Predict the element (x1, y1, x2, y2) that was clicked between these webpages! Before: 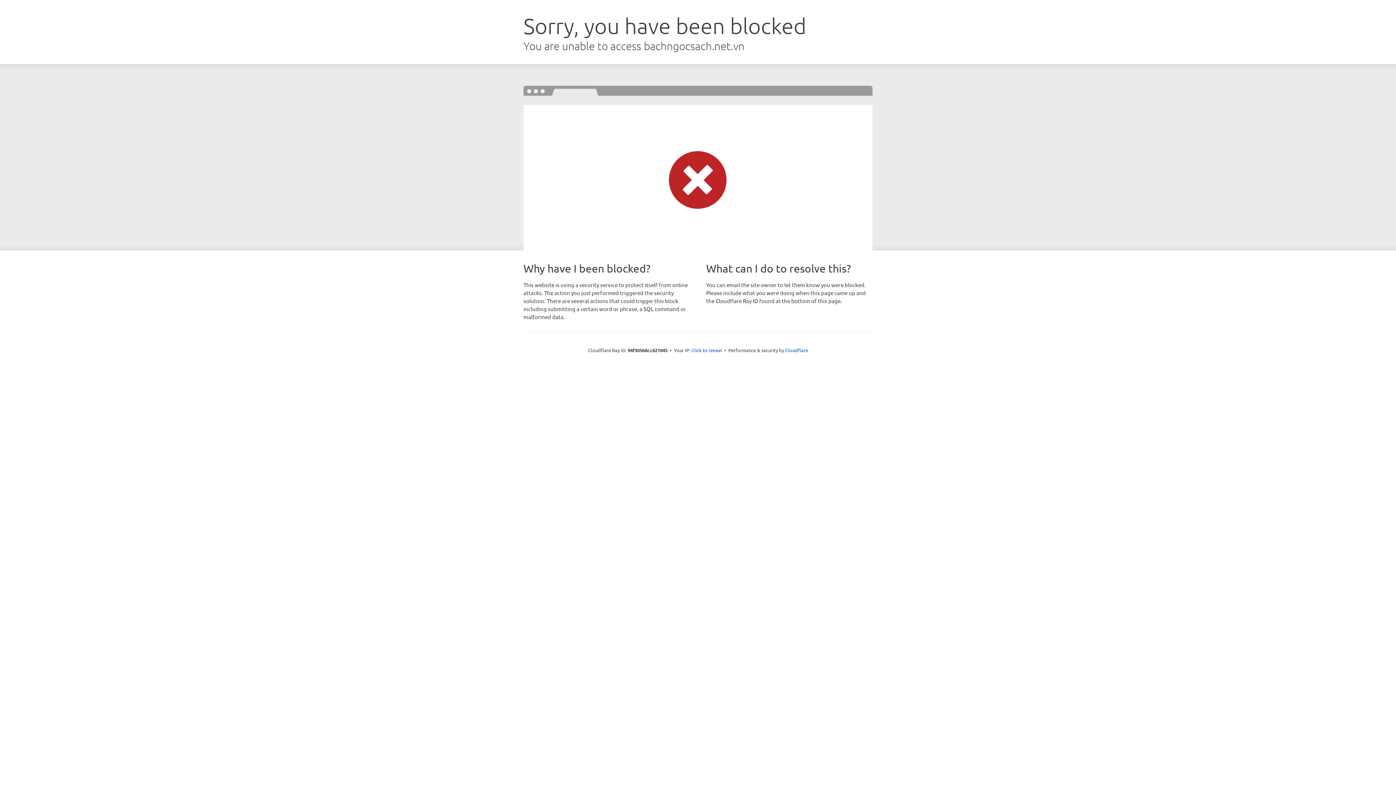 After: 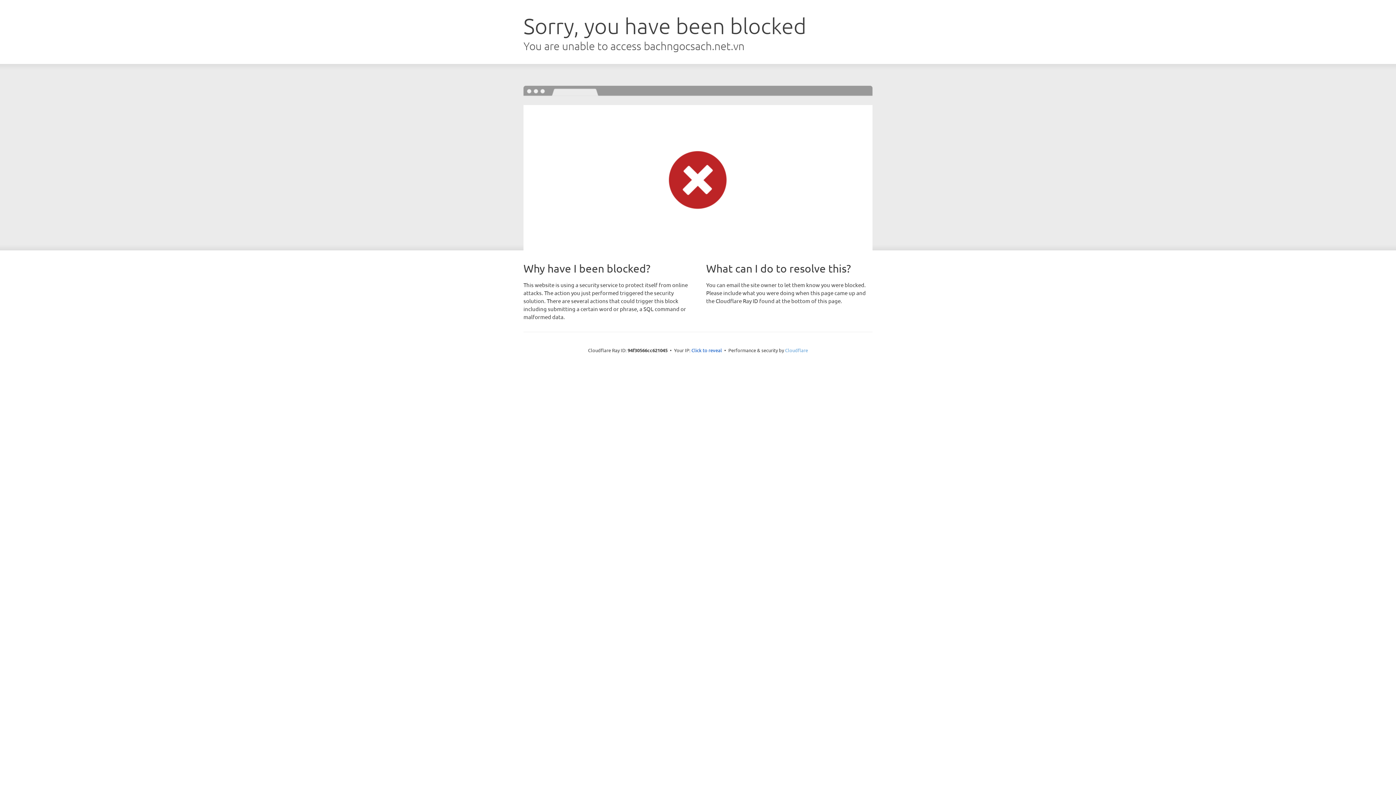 Action: label: Cloudflare bbox: (785, 347, 808, 353)